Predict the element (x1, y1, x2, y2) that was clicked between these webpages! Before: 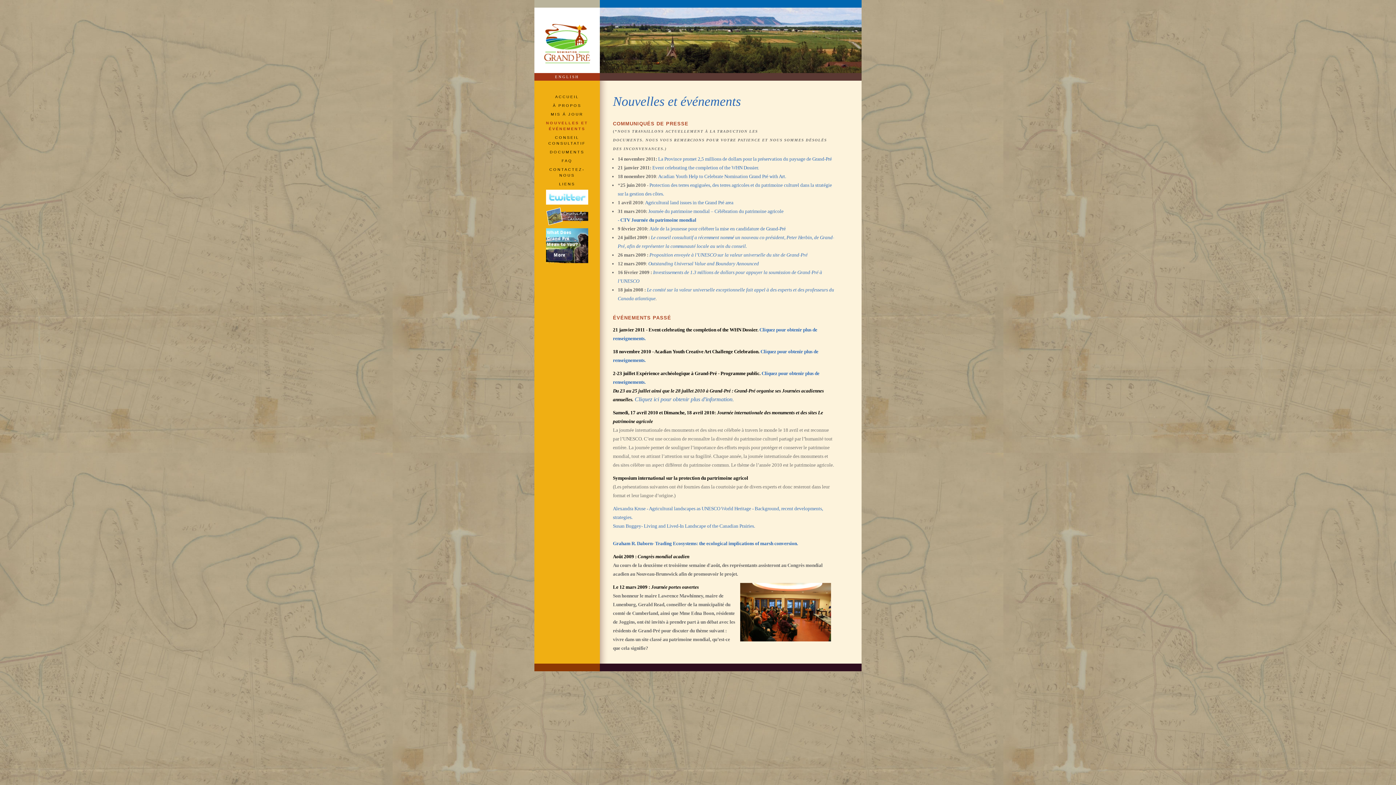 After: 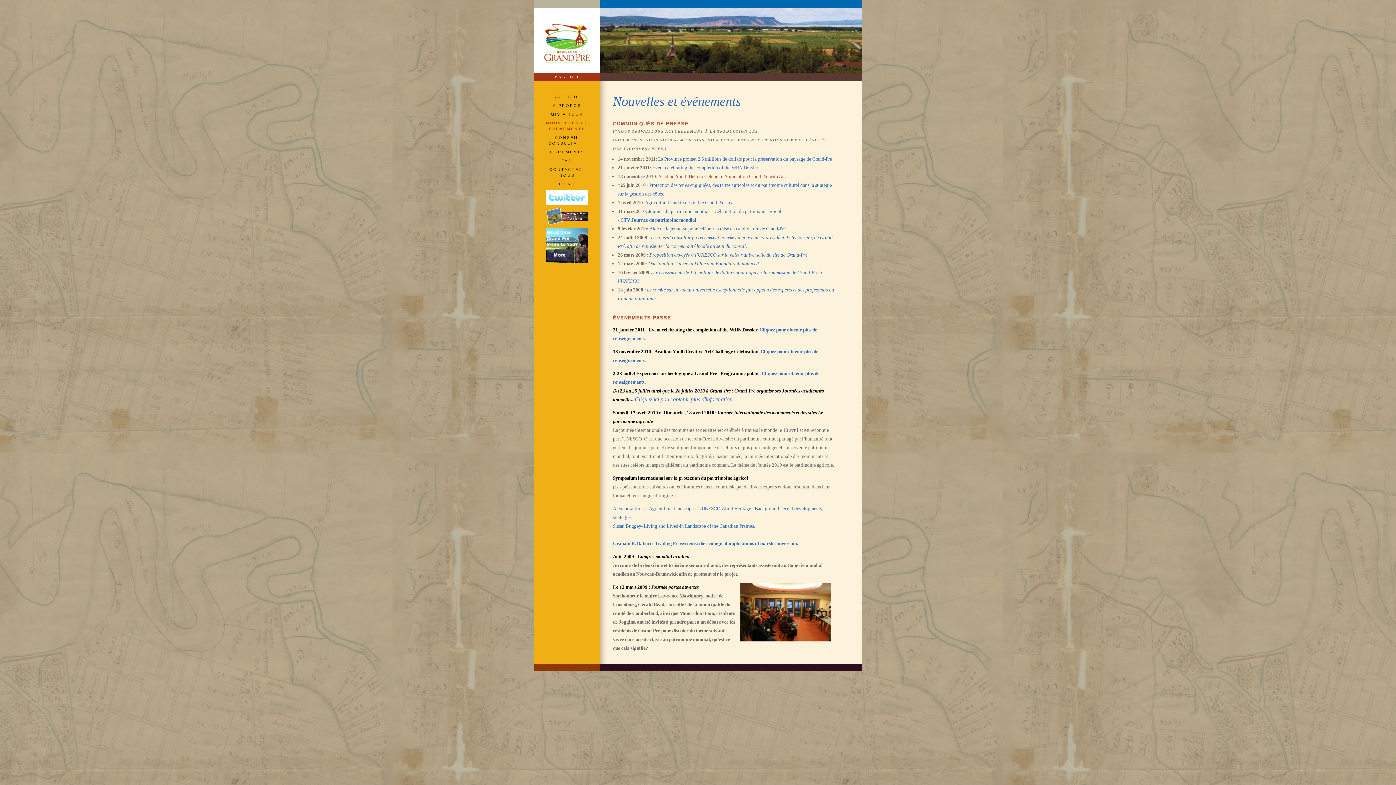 Action: label: Acadian Youth Help to Celebrate Nomination Grand Pré with Art. bbox: (658, 173, 786, 179)